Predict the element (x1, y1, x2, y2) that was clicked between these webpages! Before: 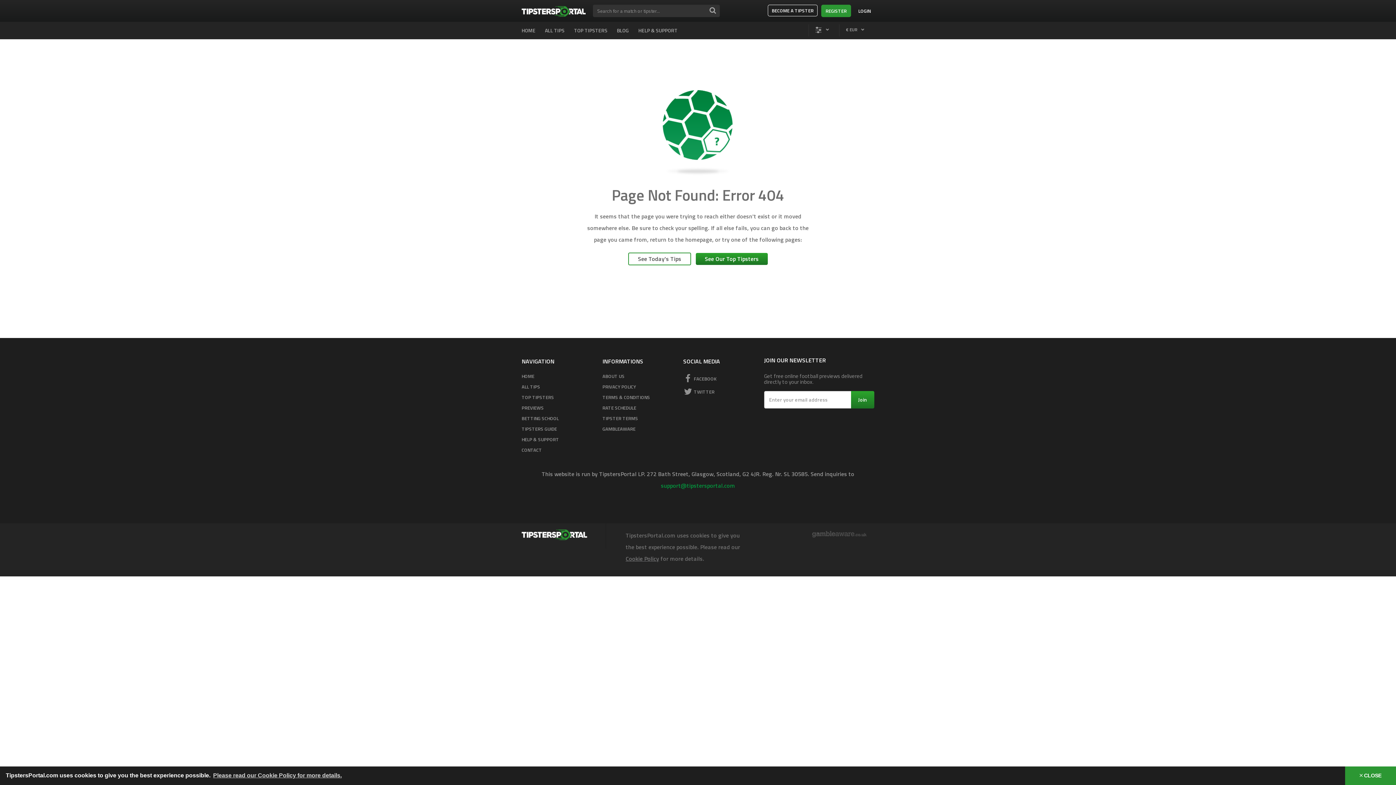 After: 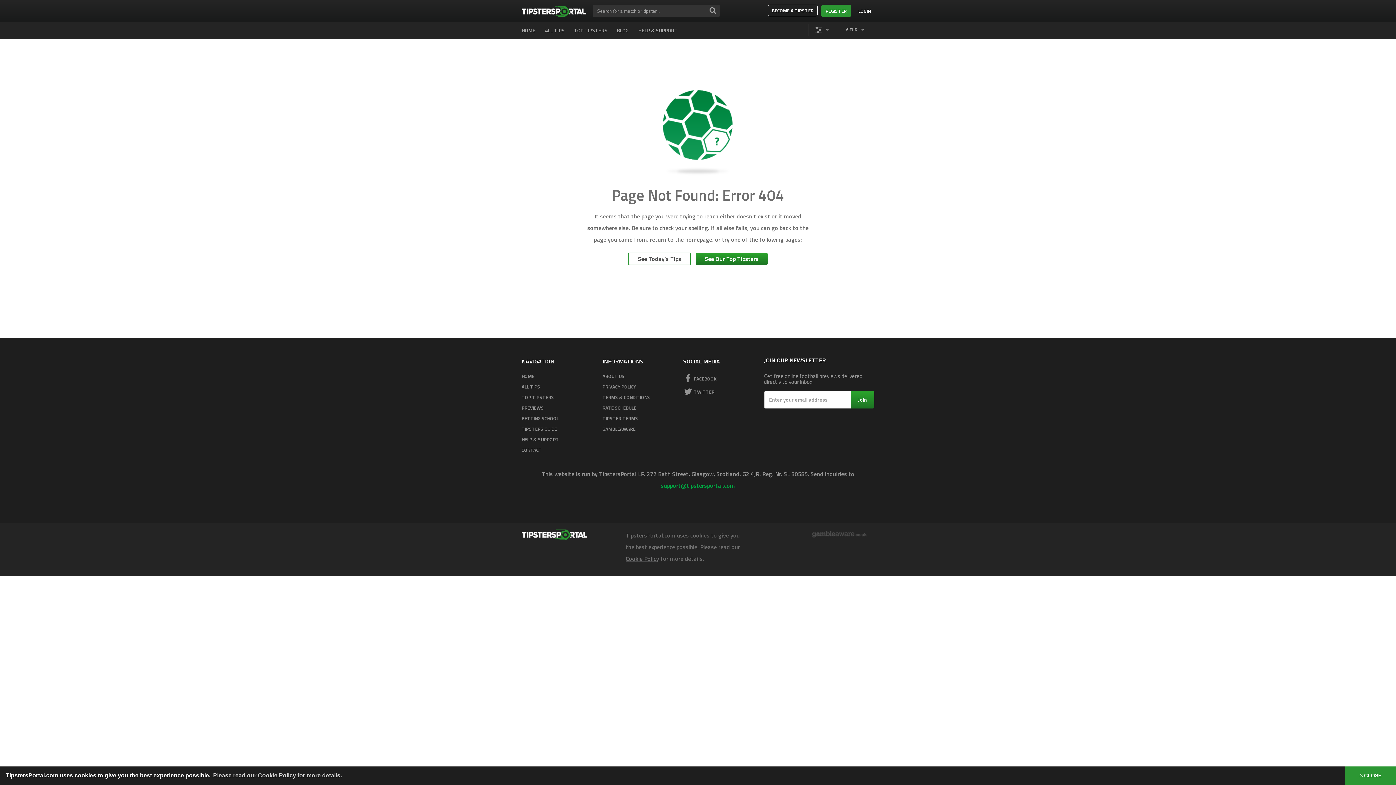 Action: bbox: (661, 481, 735, 490) label: support@tipstersportal.com